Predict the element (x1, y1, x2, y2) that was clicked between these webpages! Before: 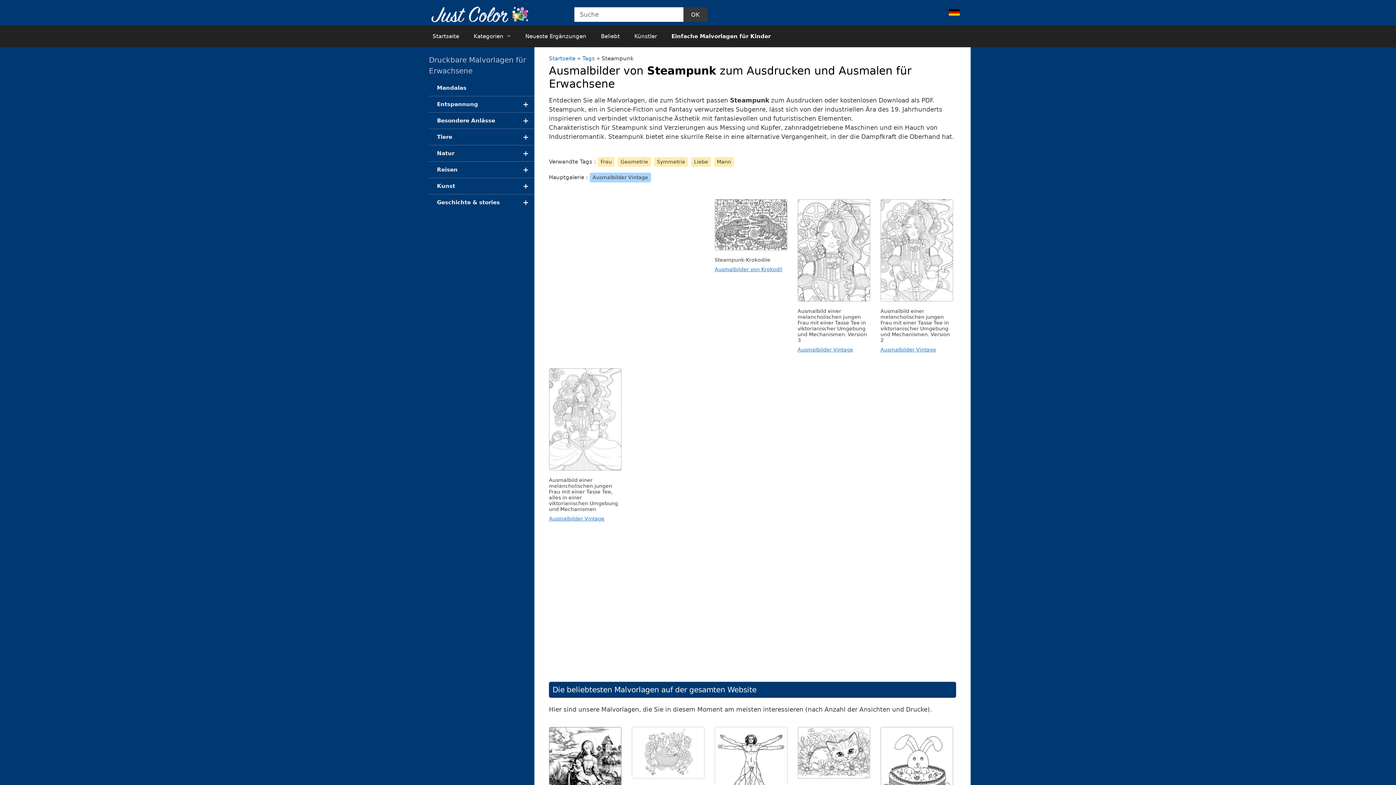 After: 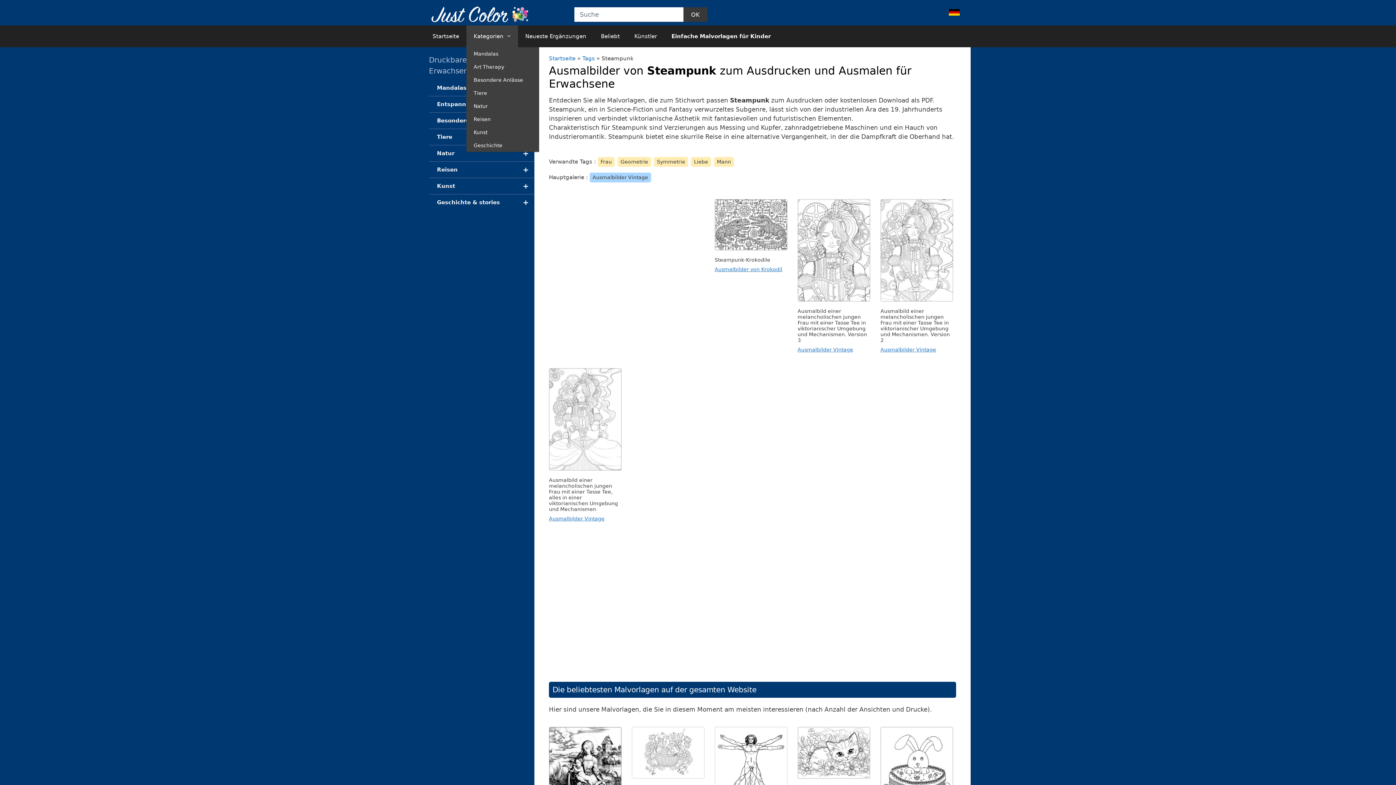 Action: label: Kategorien bbox: (466, 25, 518, 47)